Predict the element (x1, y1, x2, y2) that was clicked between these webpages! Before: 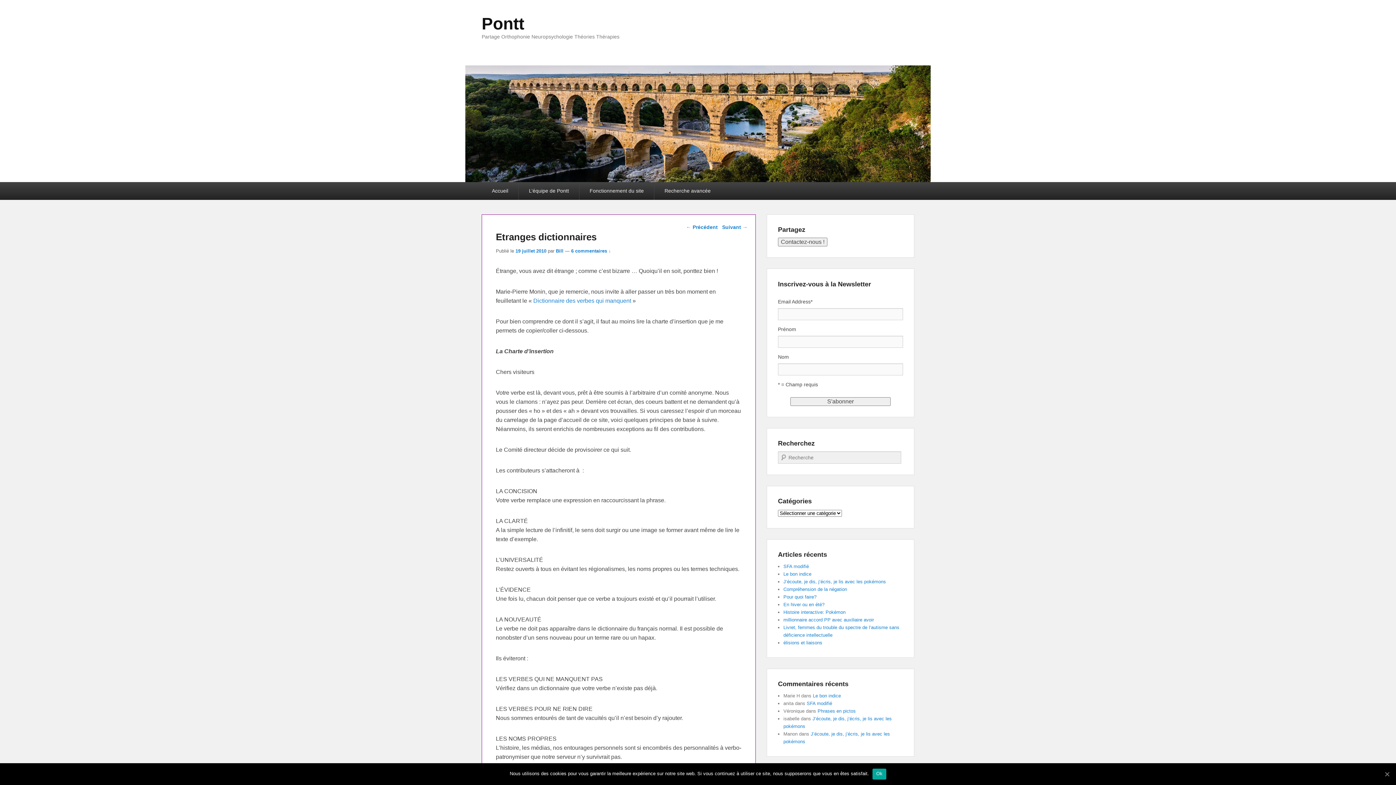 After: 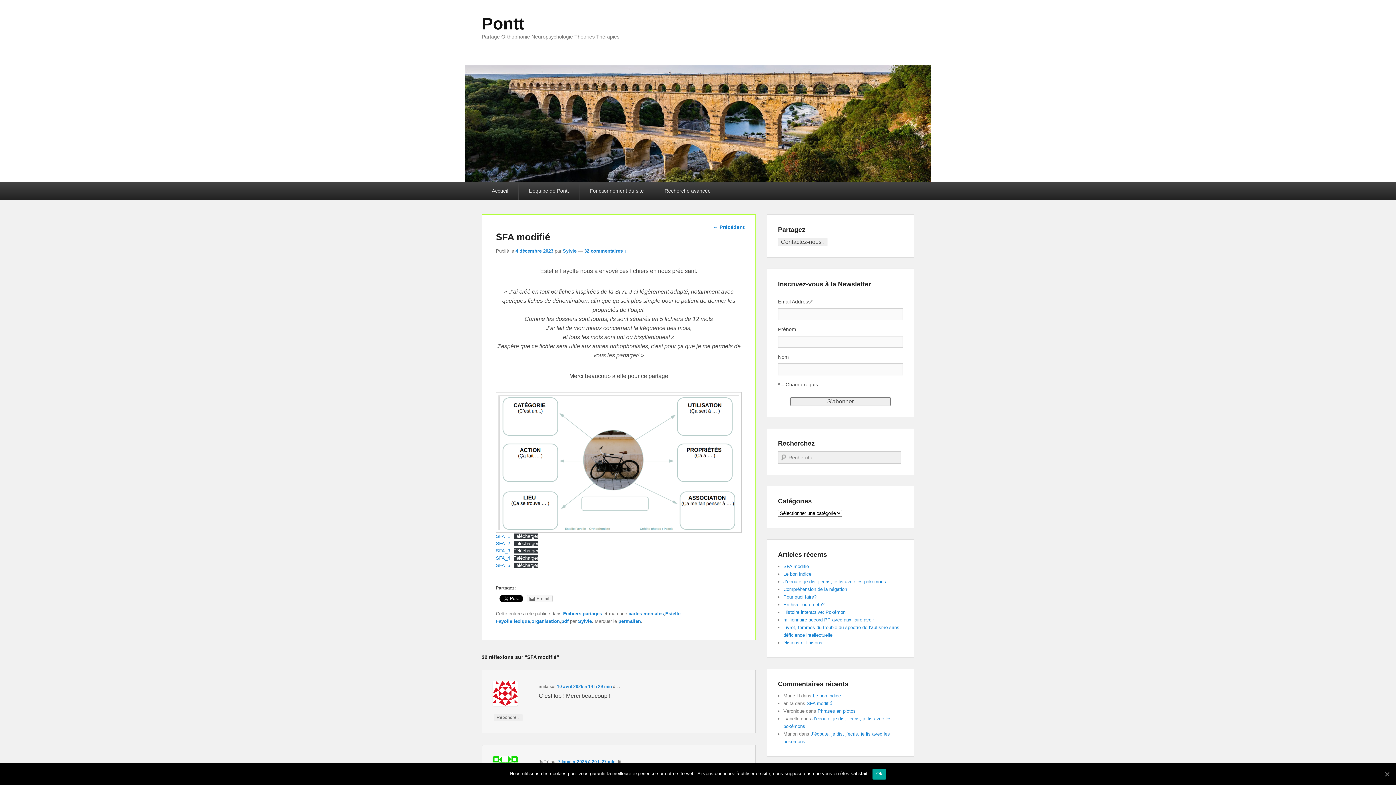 Action: bbox: (783, 563, 809, 569) label: SFA modifié